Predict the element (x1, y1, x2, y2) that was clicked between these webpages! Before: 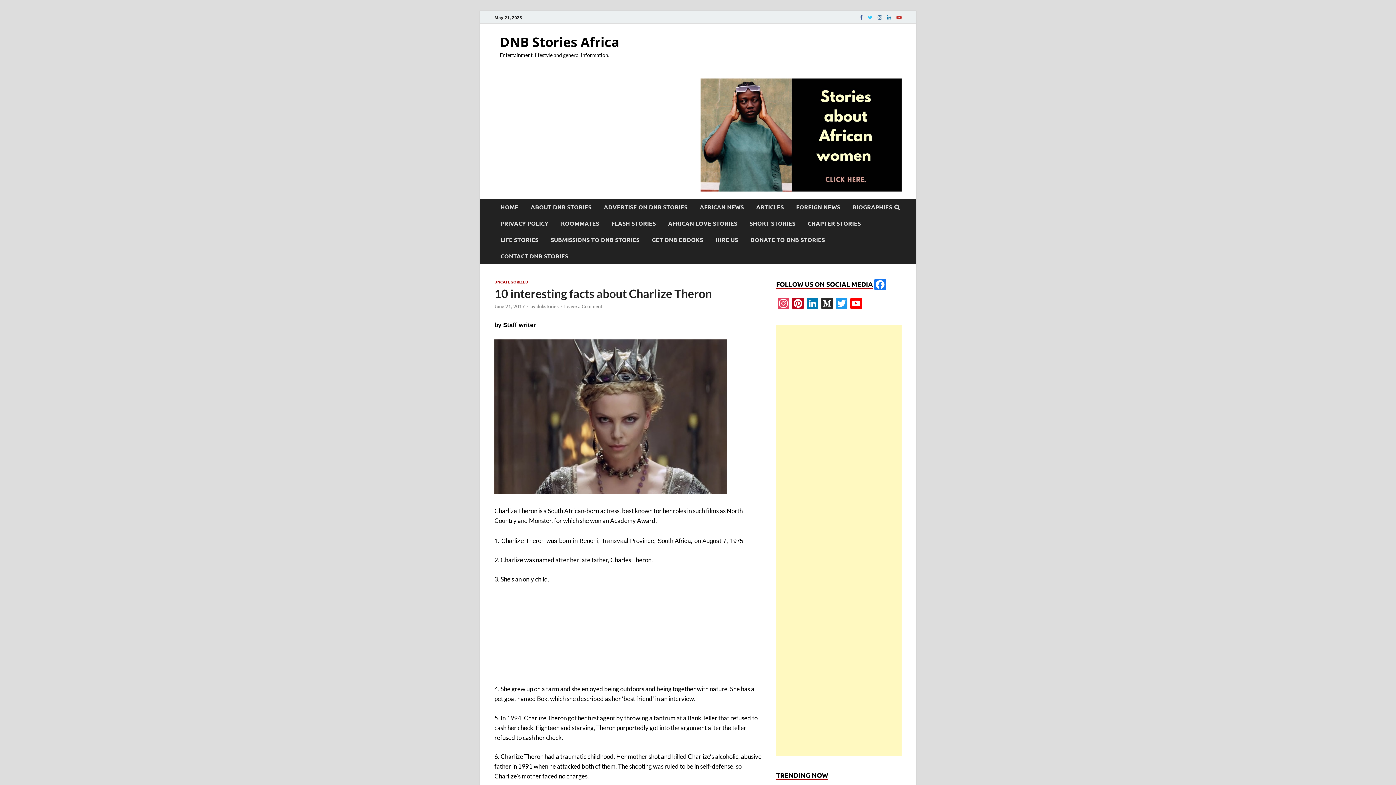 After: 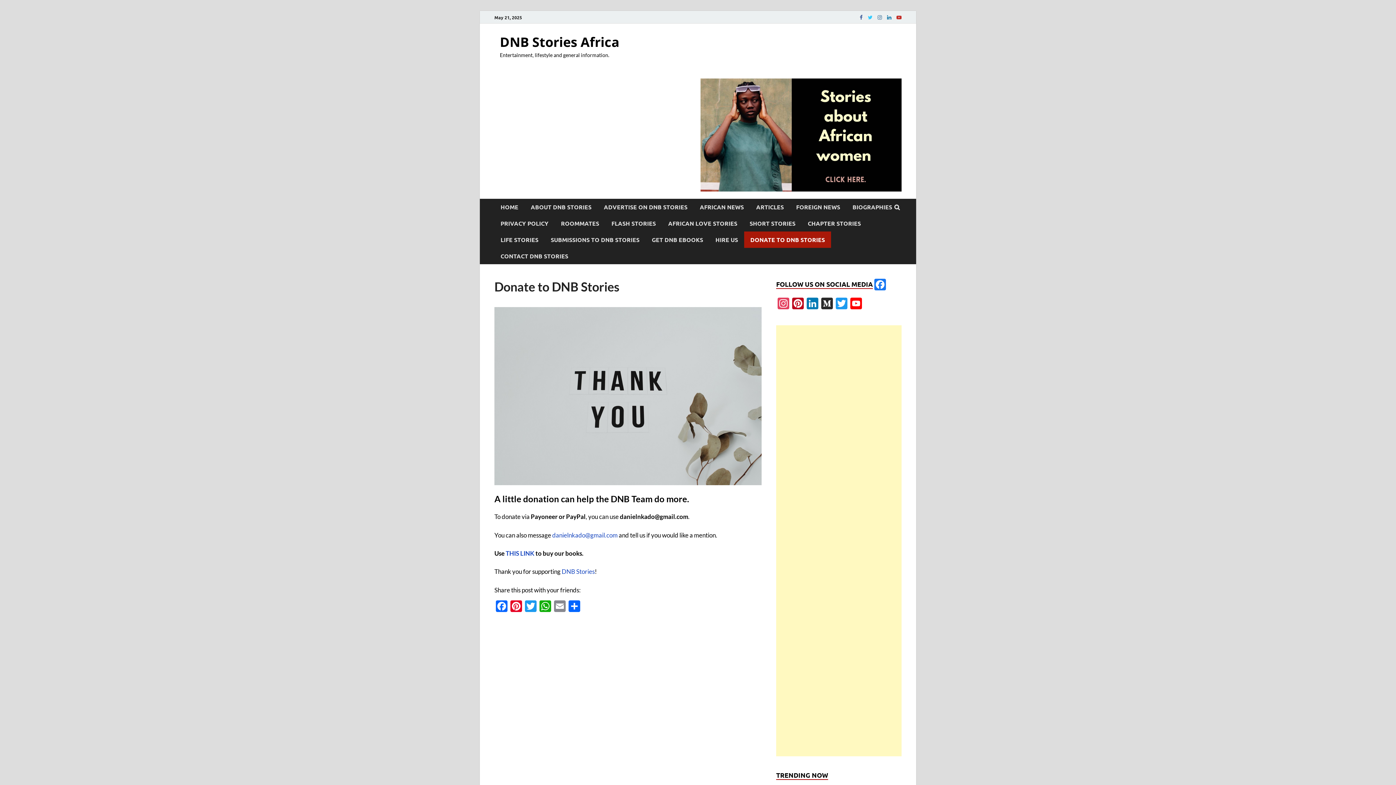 Action: label: DONATE TO DNB STORIES bbox: (744, 231, 831, 248)